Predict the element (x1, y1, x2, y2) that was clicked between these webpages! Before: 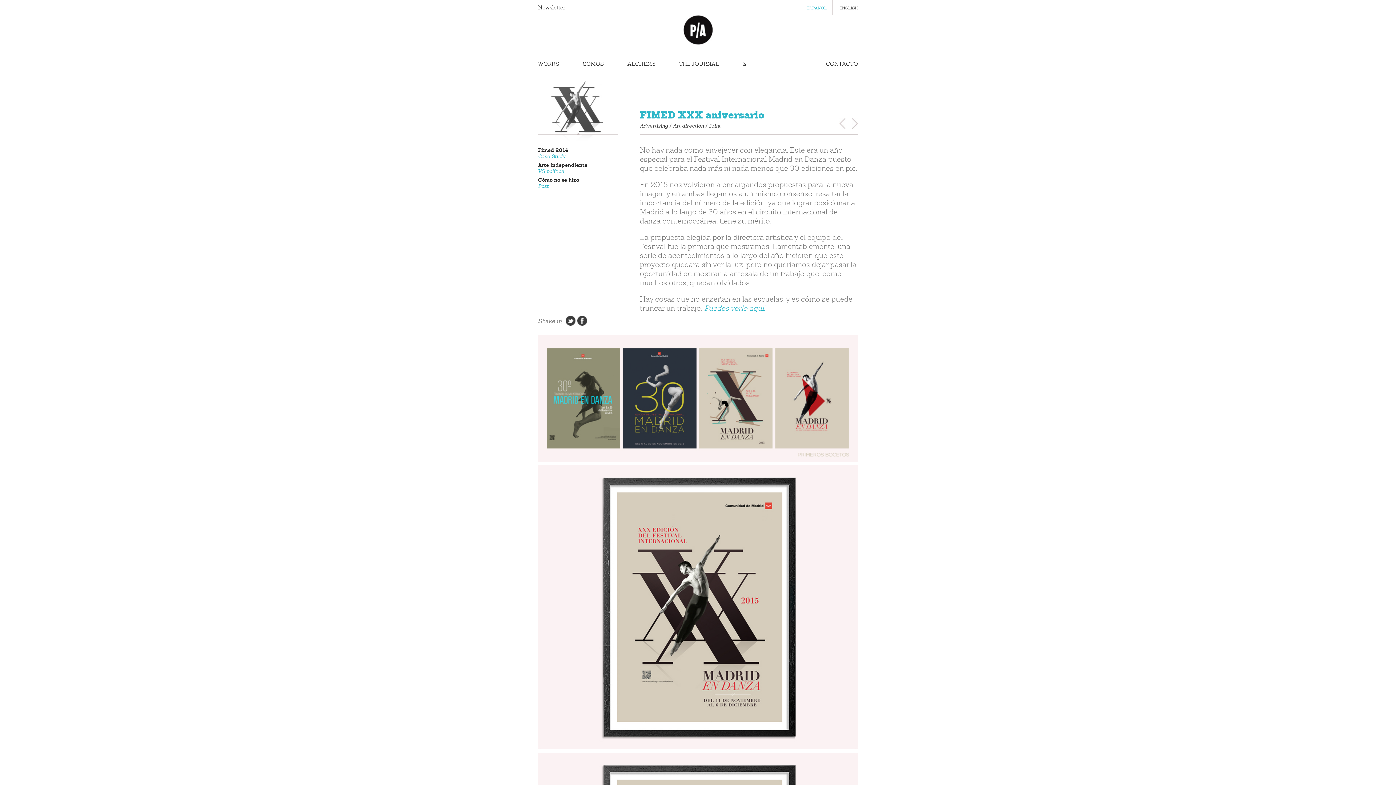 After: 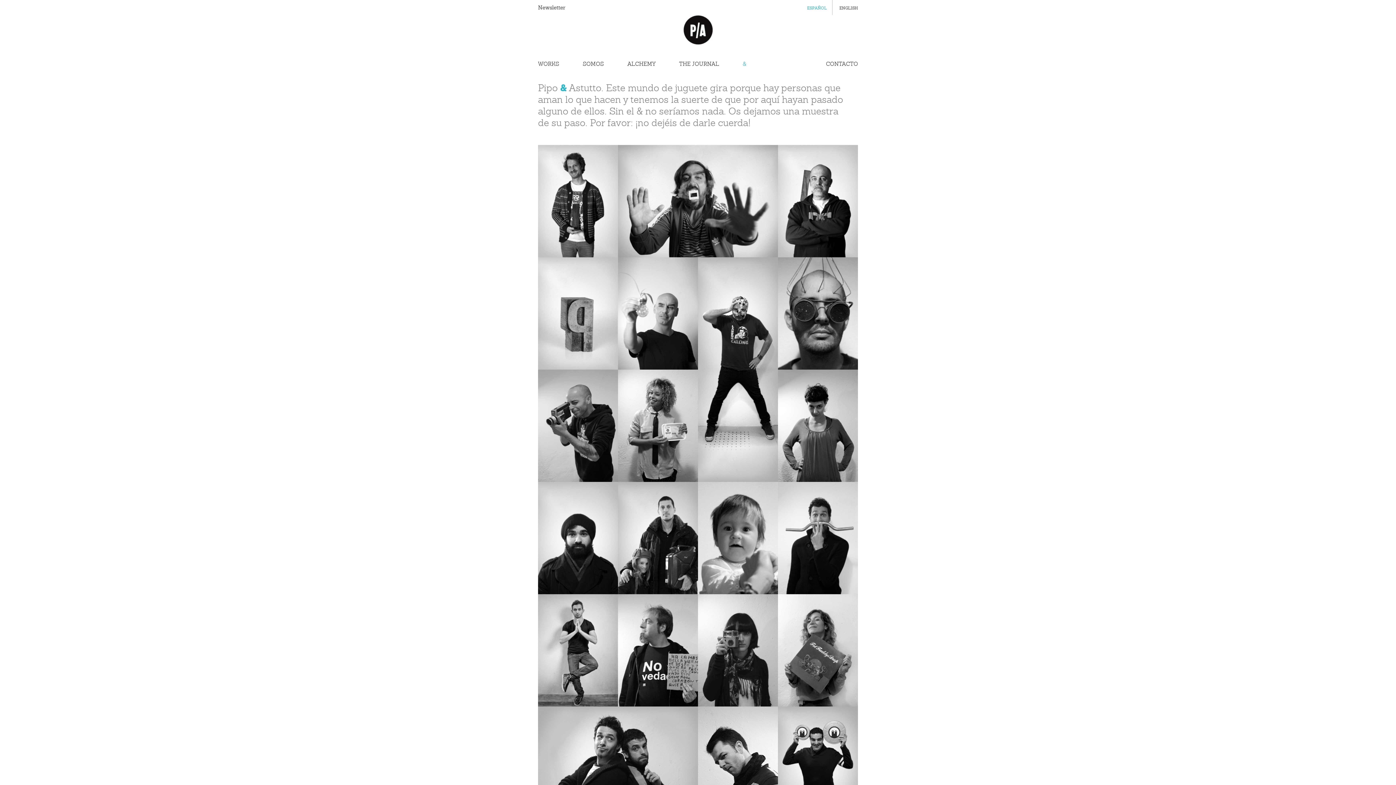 Action: bbox: (742, 60, 746, 67) label: &